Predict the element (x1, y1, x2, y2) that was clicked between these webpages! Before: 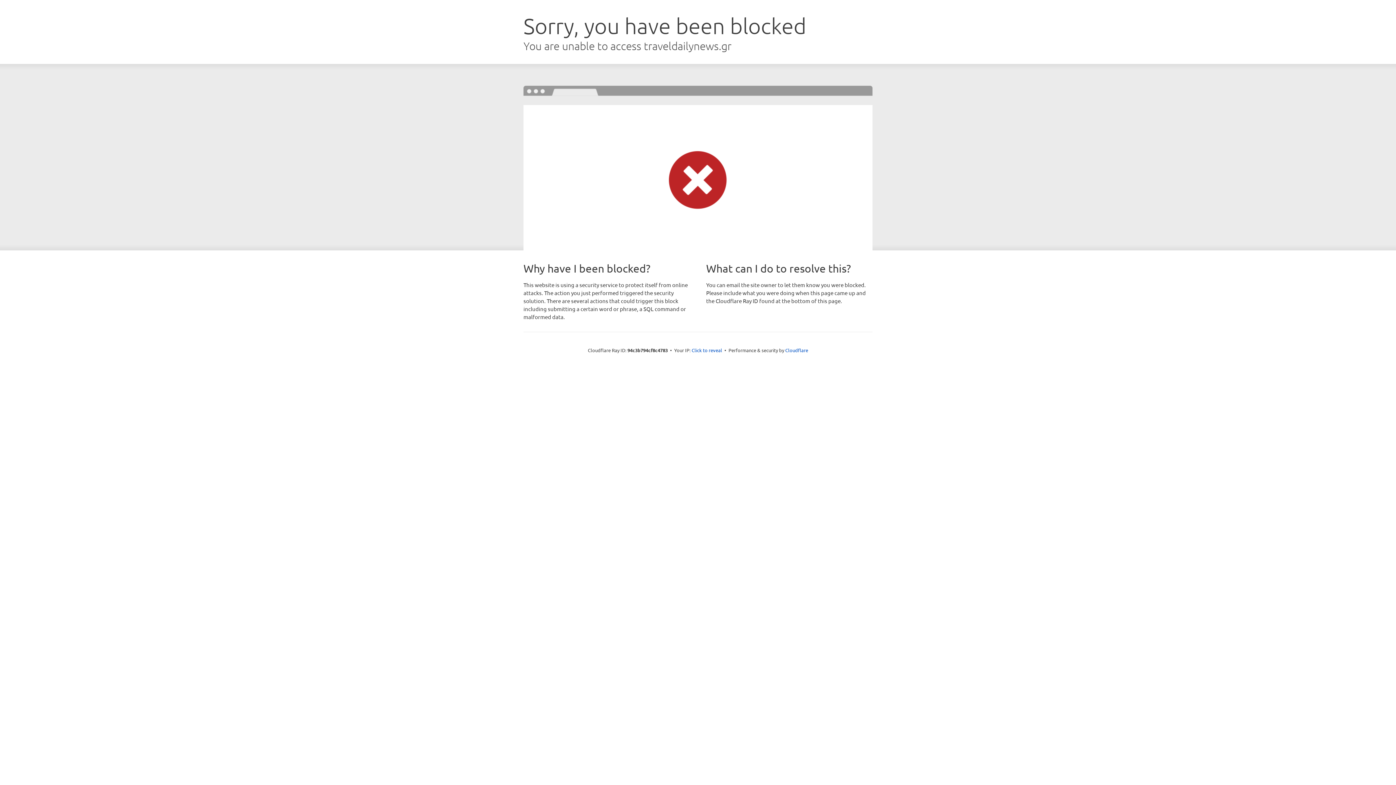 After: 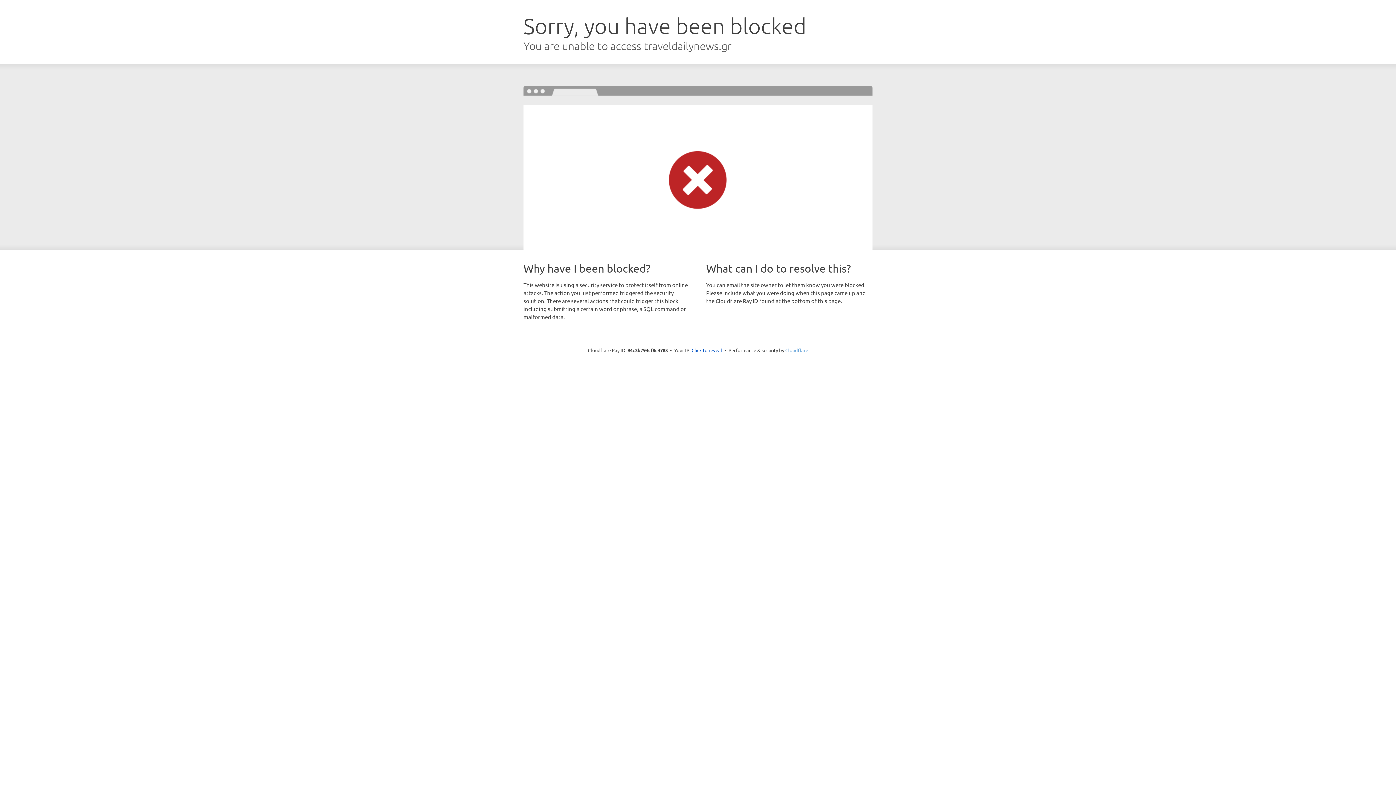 Action: label: Cloudflare bbox: (785, 347, 808, 353)